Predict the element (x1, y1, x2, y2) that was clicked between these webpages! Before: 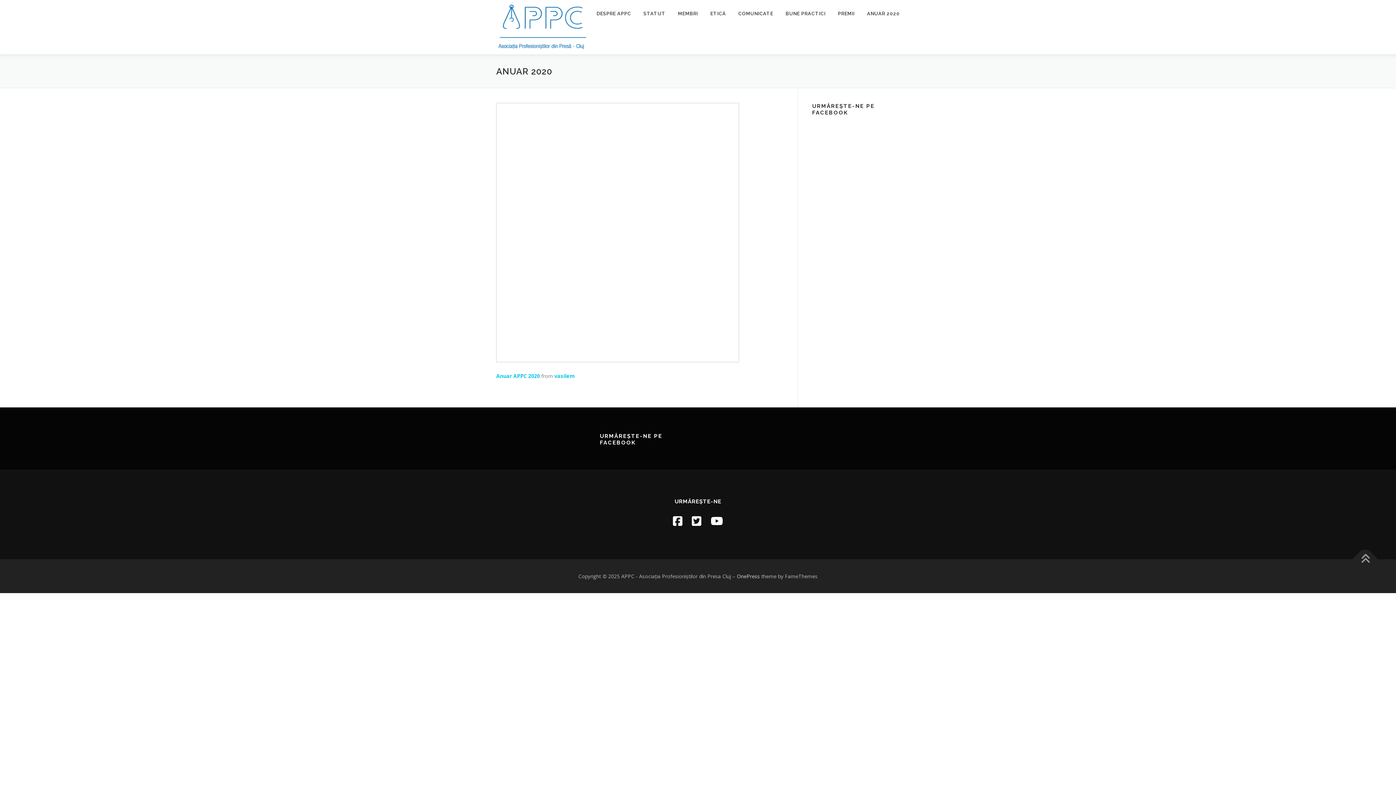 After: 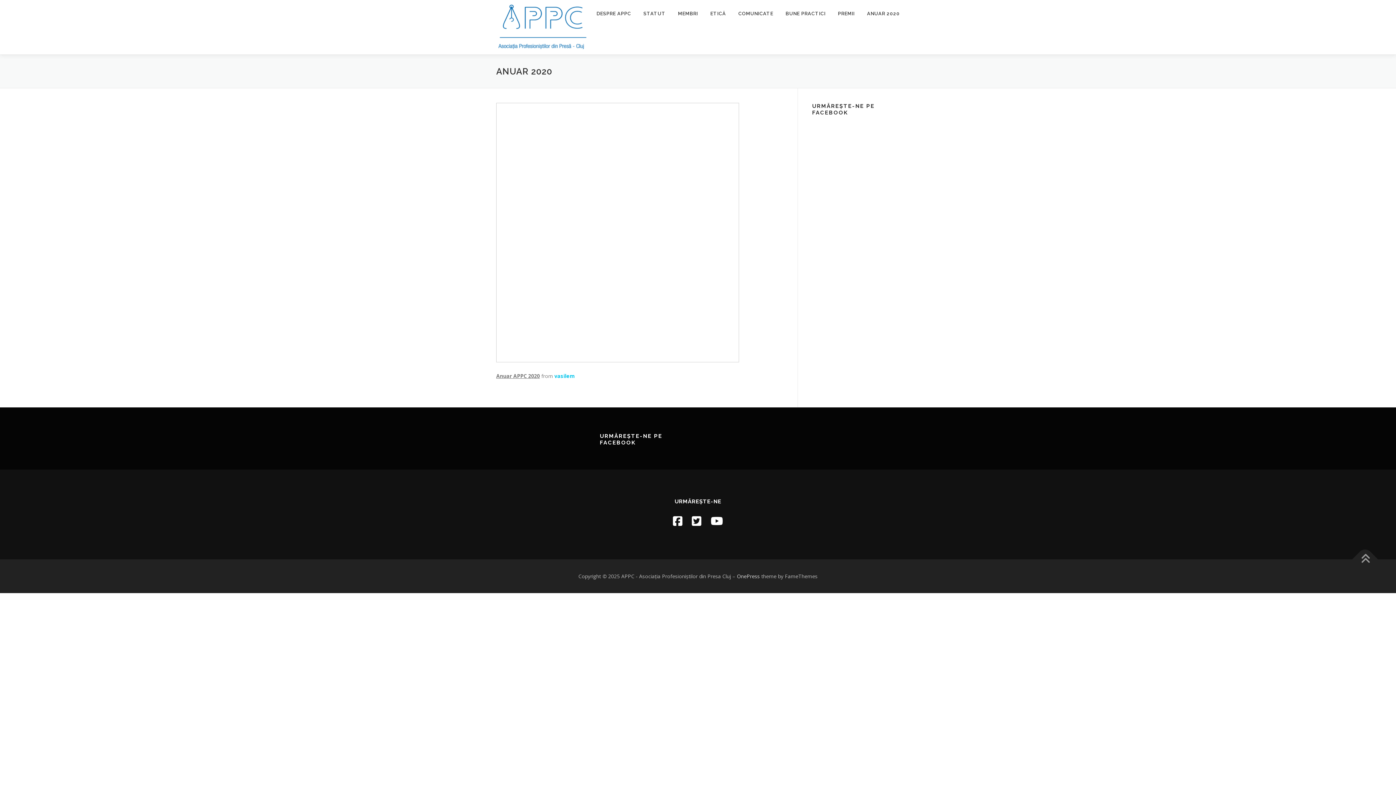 Action: bbox: (496, 372, 540, 379) label: Anuar APPC 2020